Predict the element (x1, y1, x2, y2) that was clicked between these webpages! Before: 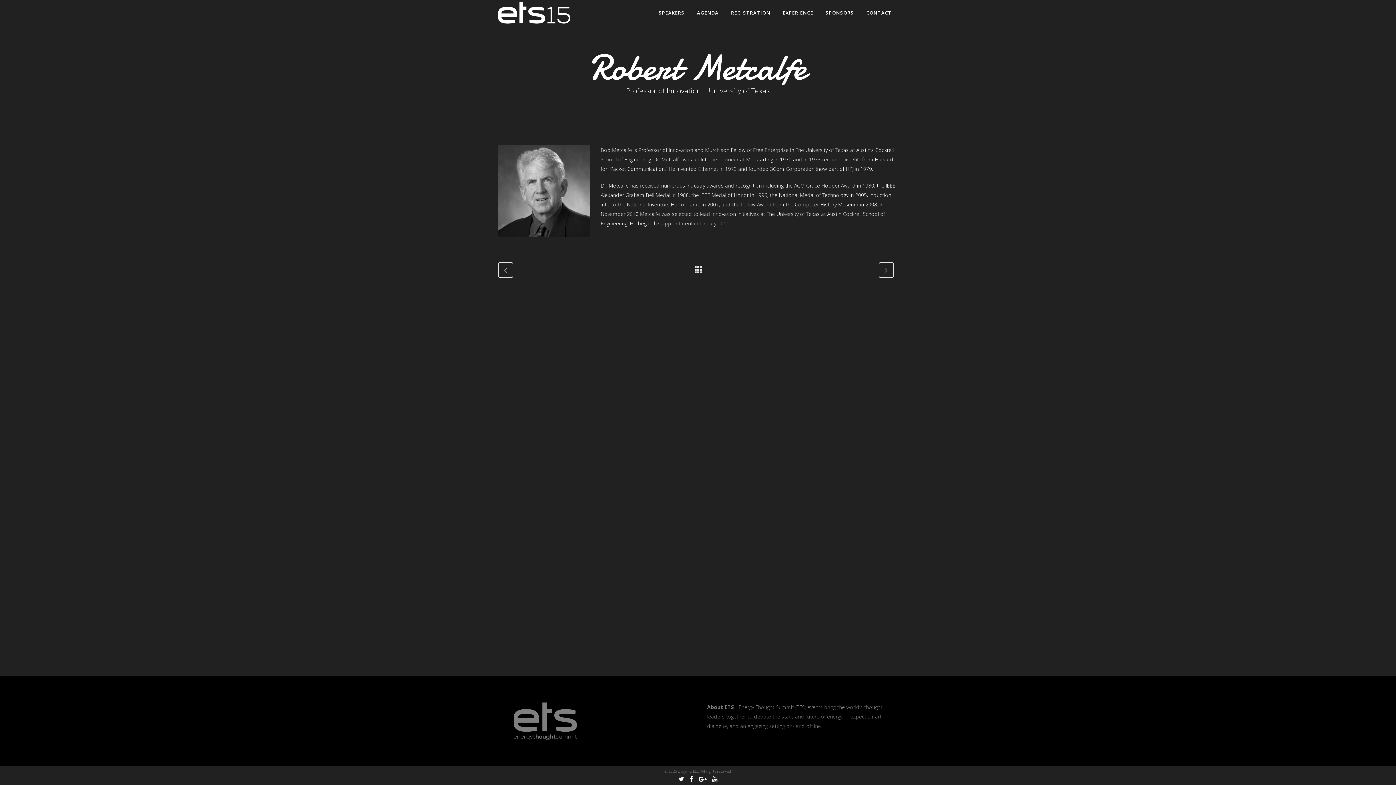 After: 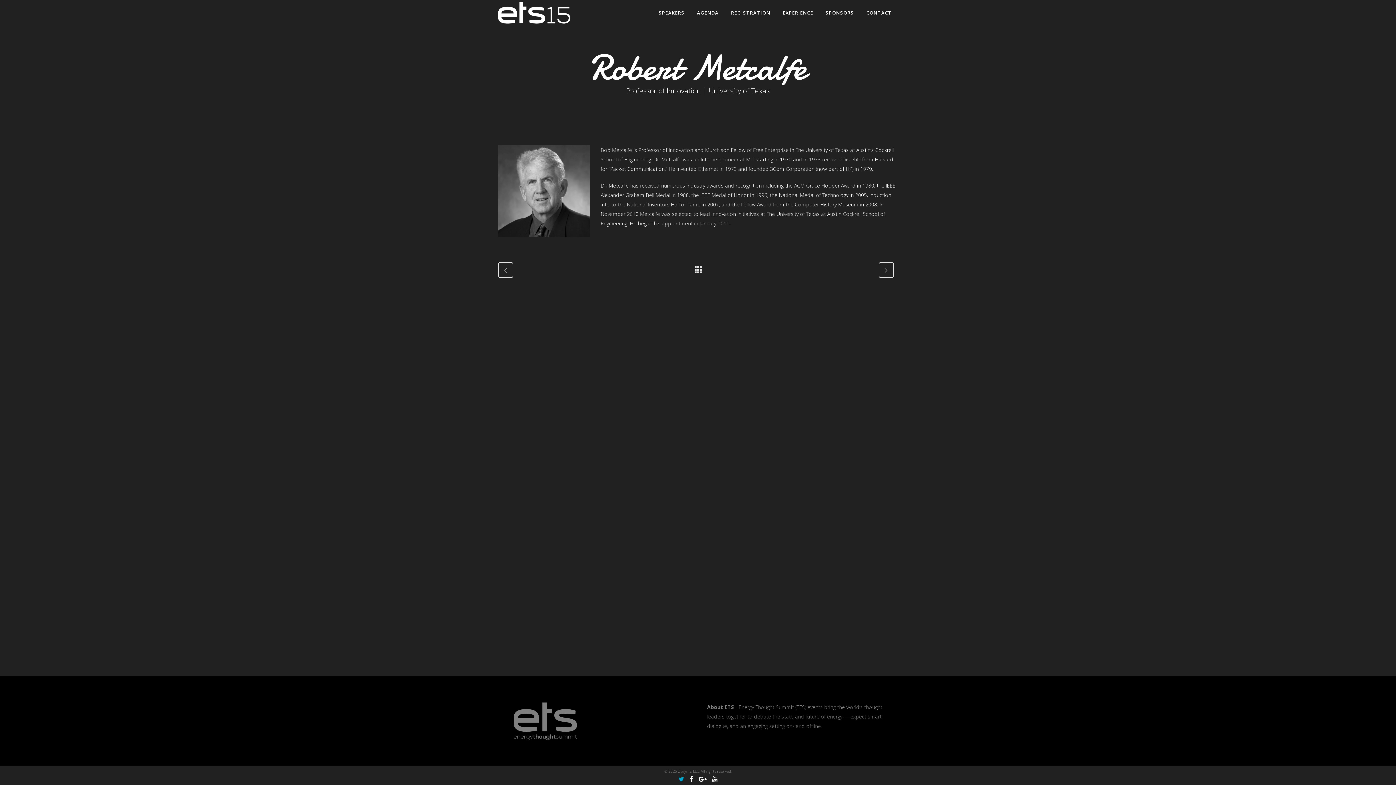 Action: bbox: (678, 776, 684, 782)